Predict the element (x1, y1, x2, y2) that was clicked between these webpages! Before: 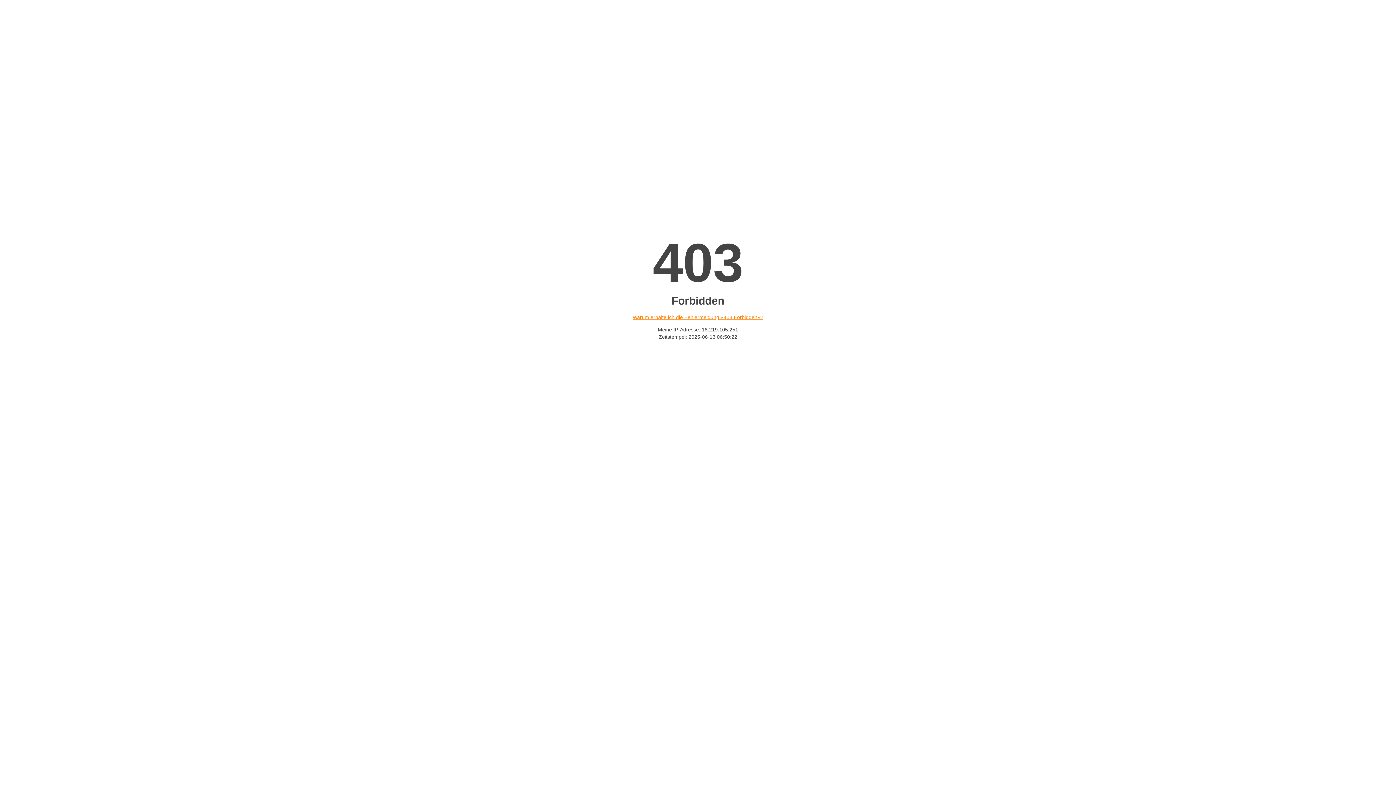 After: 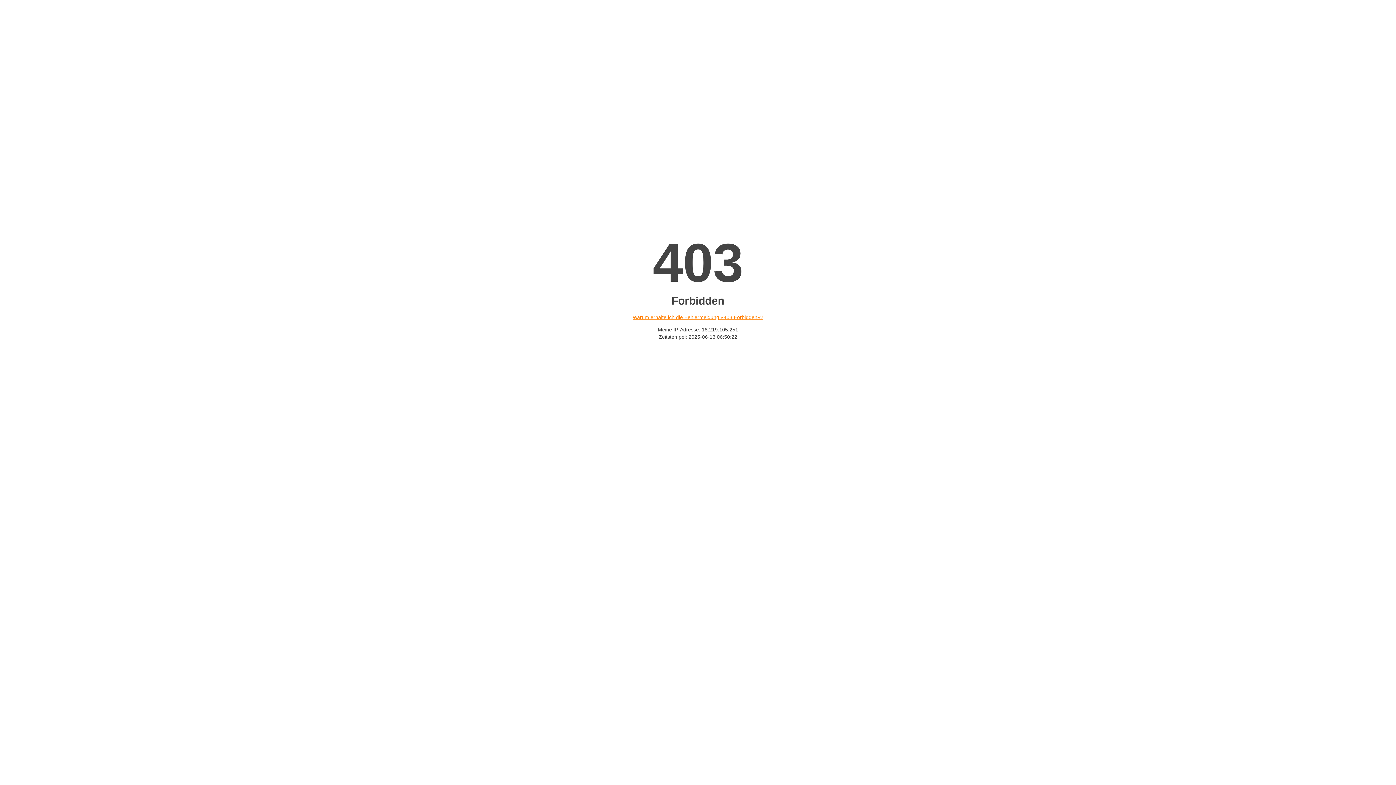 Action: bbox: (632, 314, 763, 320) label: Warum erhalte ich die Fehlermeldung «403 Forbidden»?